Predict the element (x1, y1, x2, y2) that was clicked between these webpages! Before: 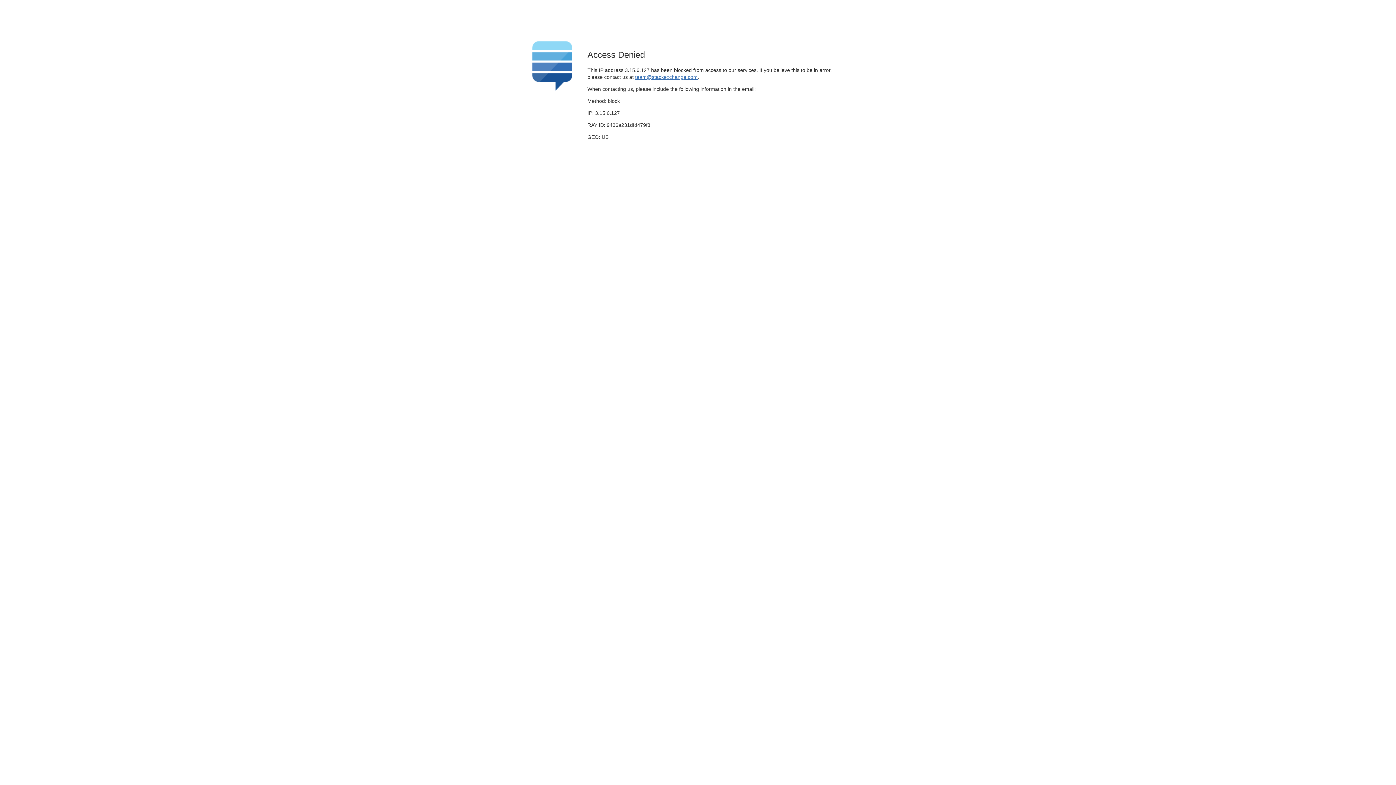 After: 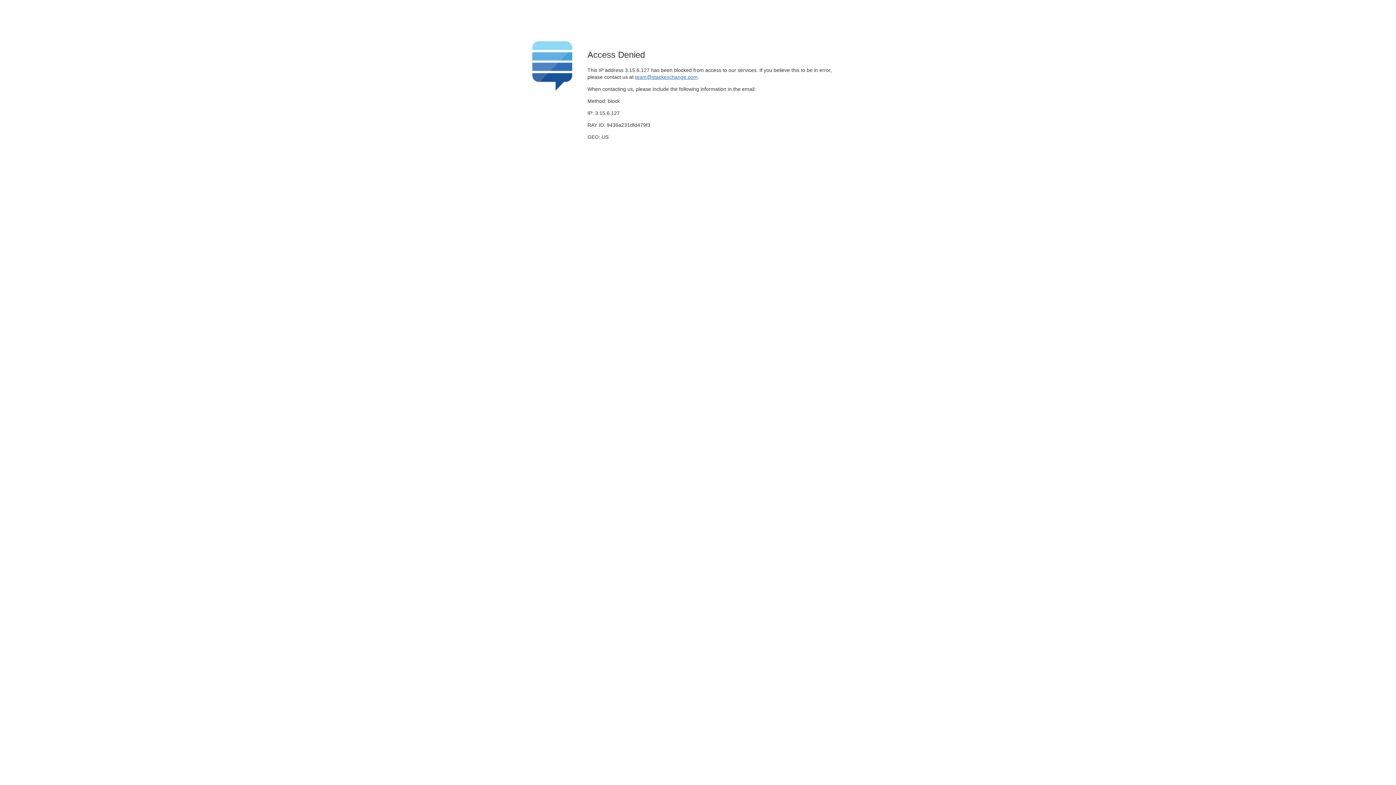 Action: bbox: (635, 74, 697, 79) label: team@stackexchange.com